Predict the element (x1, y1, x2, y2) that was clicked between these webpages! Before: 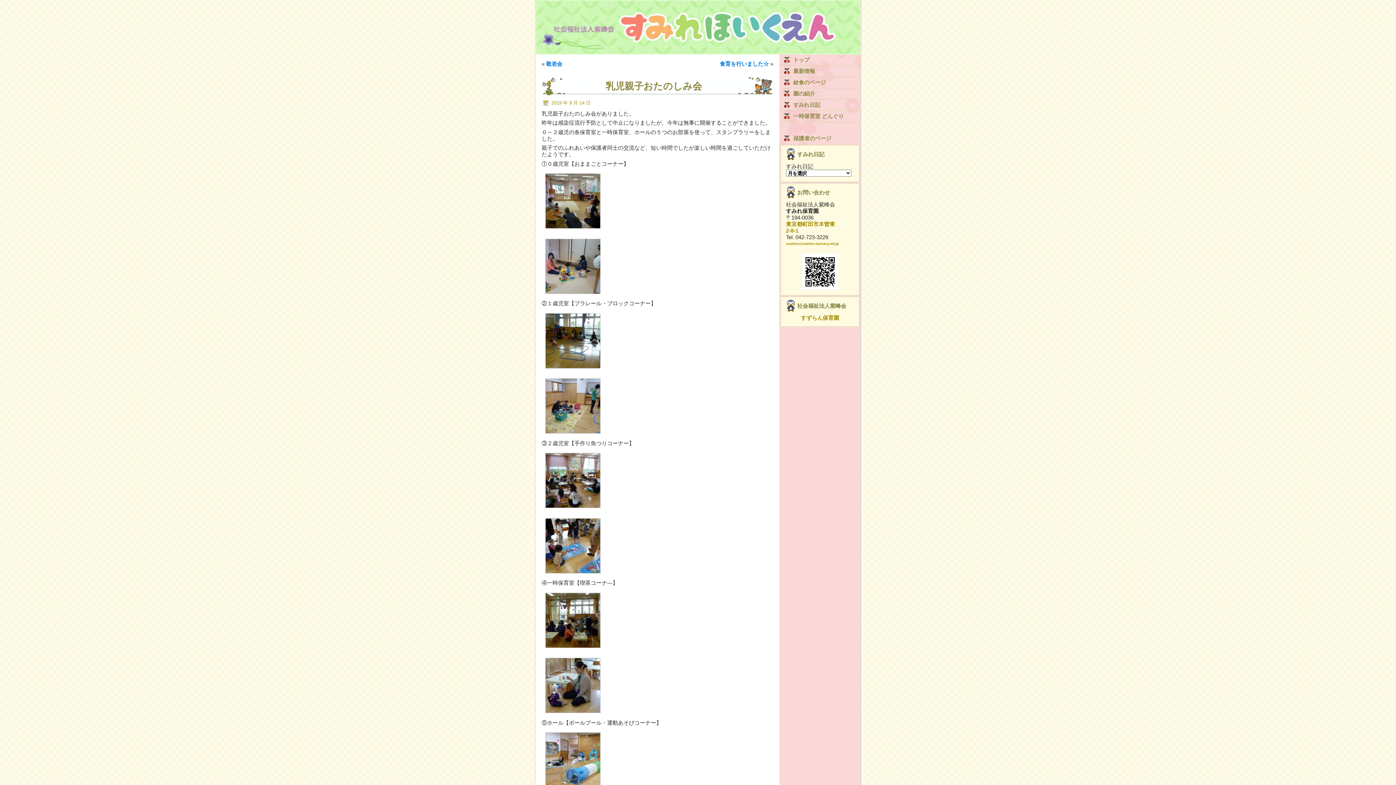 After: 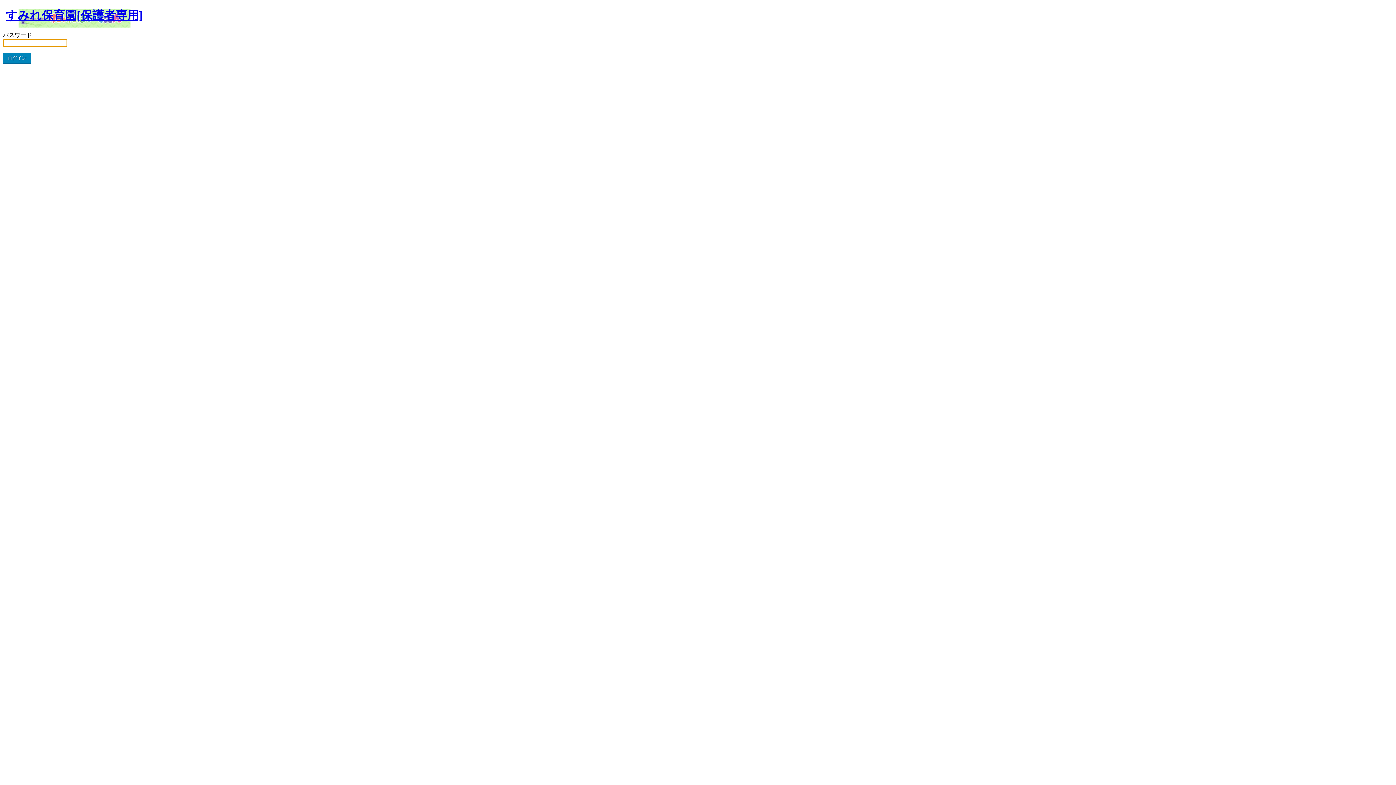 Action: bbox: (779, 133, 860, 144) label: 保護者のページ